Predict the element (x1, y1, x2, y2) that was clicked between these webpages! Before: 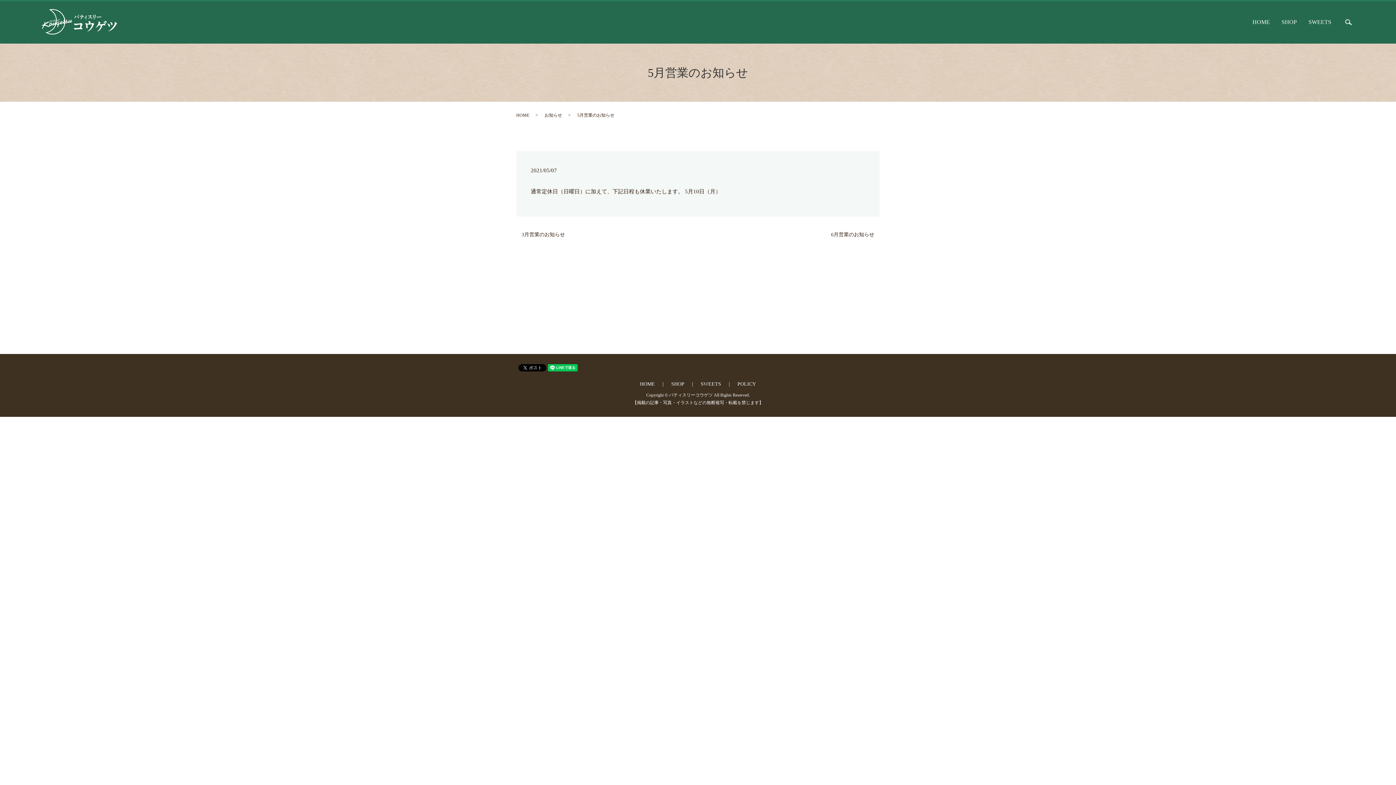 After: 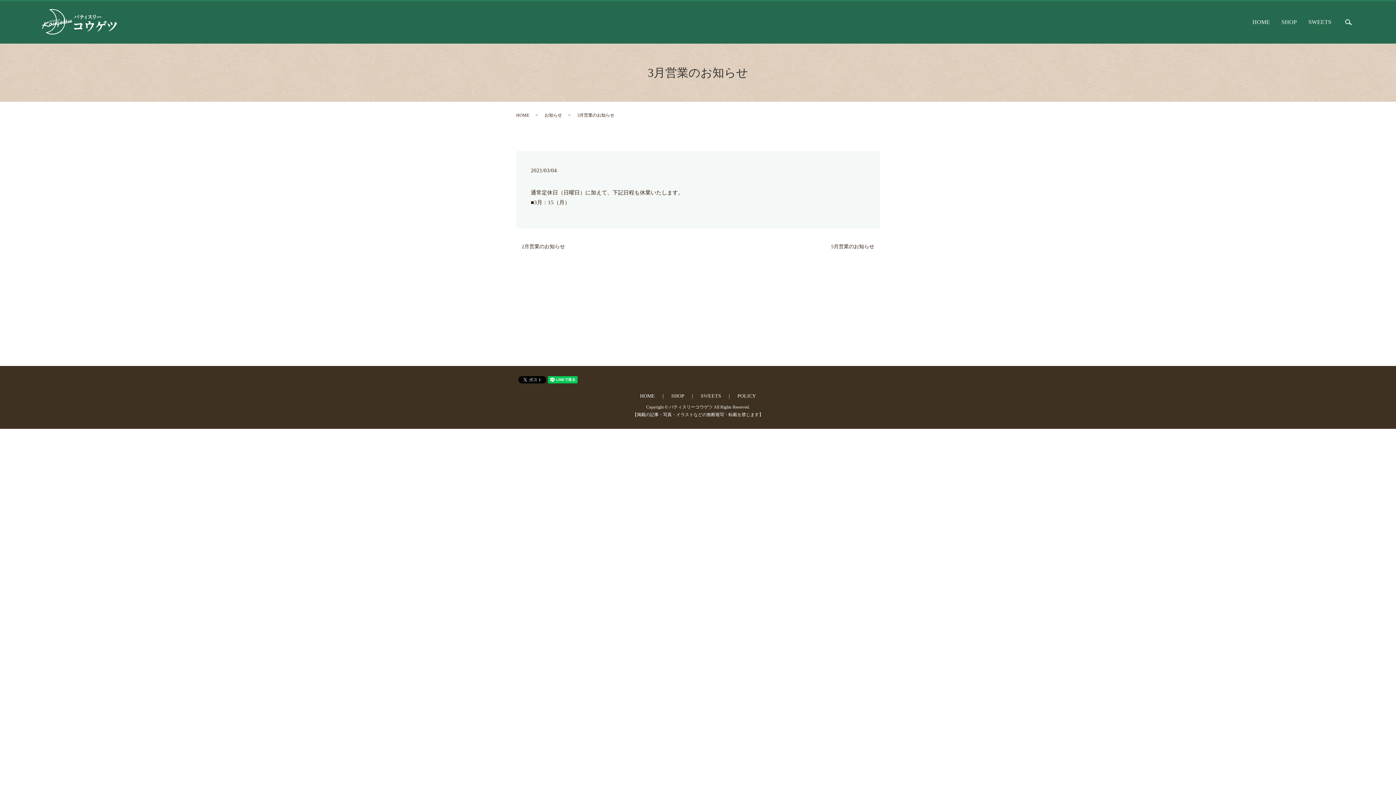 Action: label: 3月営業のお知らせ bbox: (516, 231, 565, 238)